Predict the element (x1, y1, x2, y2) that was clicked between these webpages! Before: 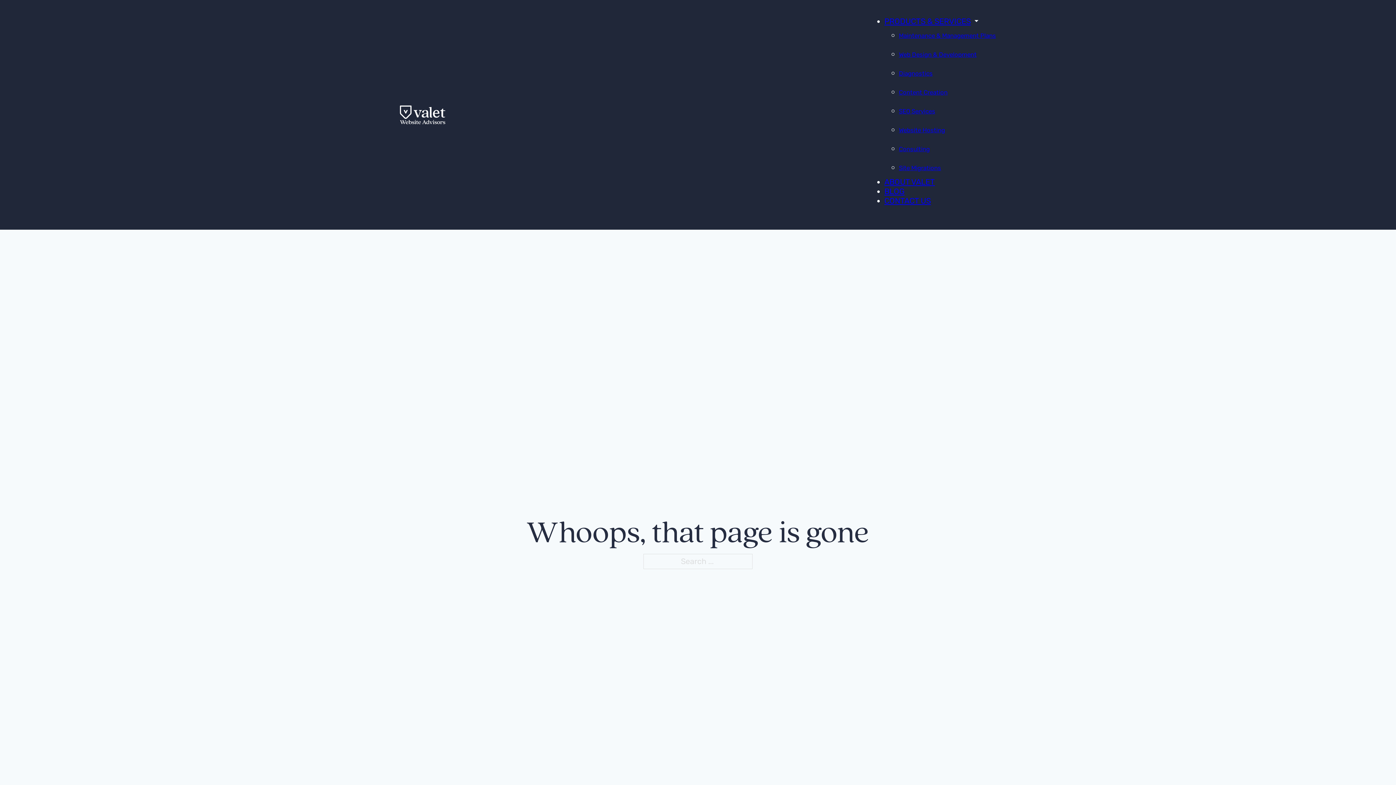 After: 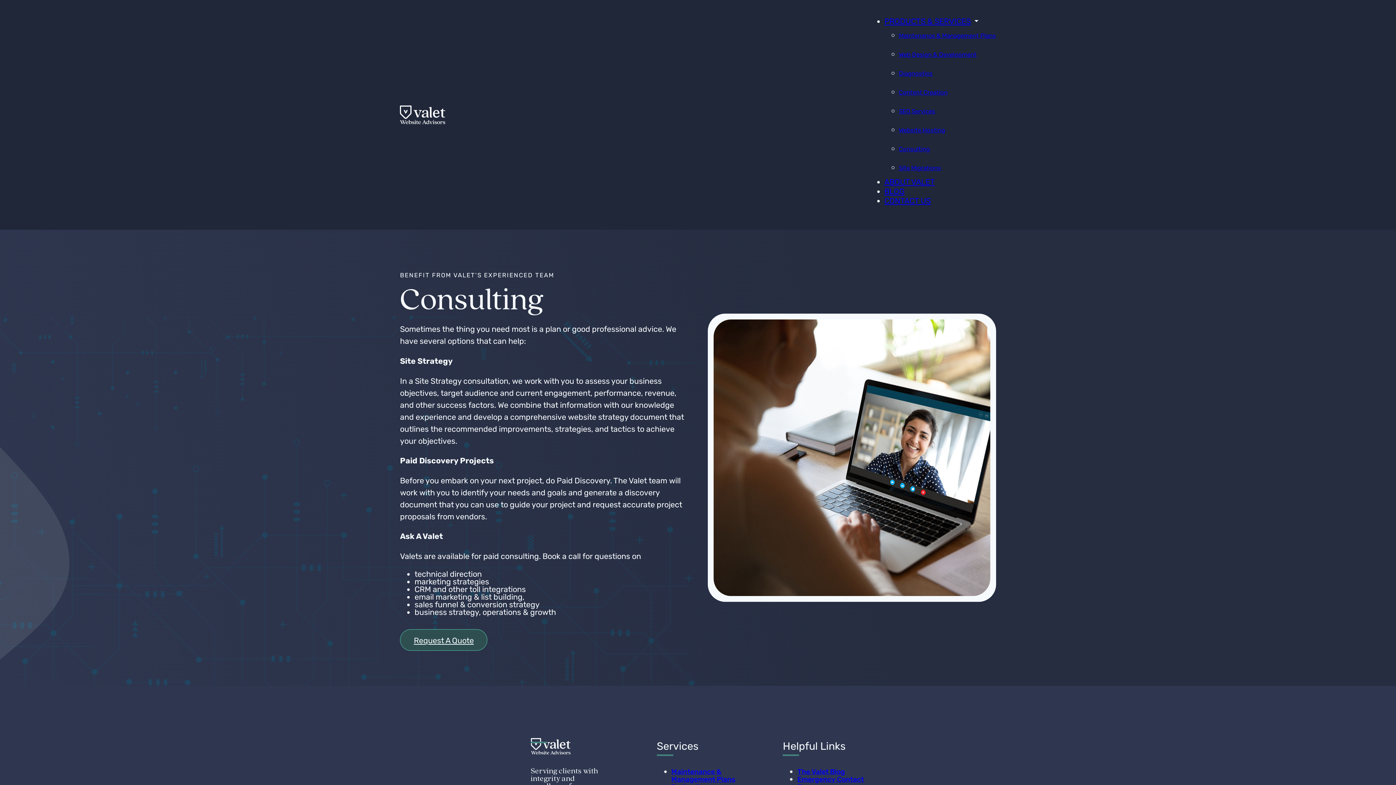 Action: bbox: (899, 145, 930, 152) label: Consulting